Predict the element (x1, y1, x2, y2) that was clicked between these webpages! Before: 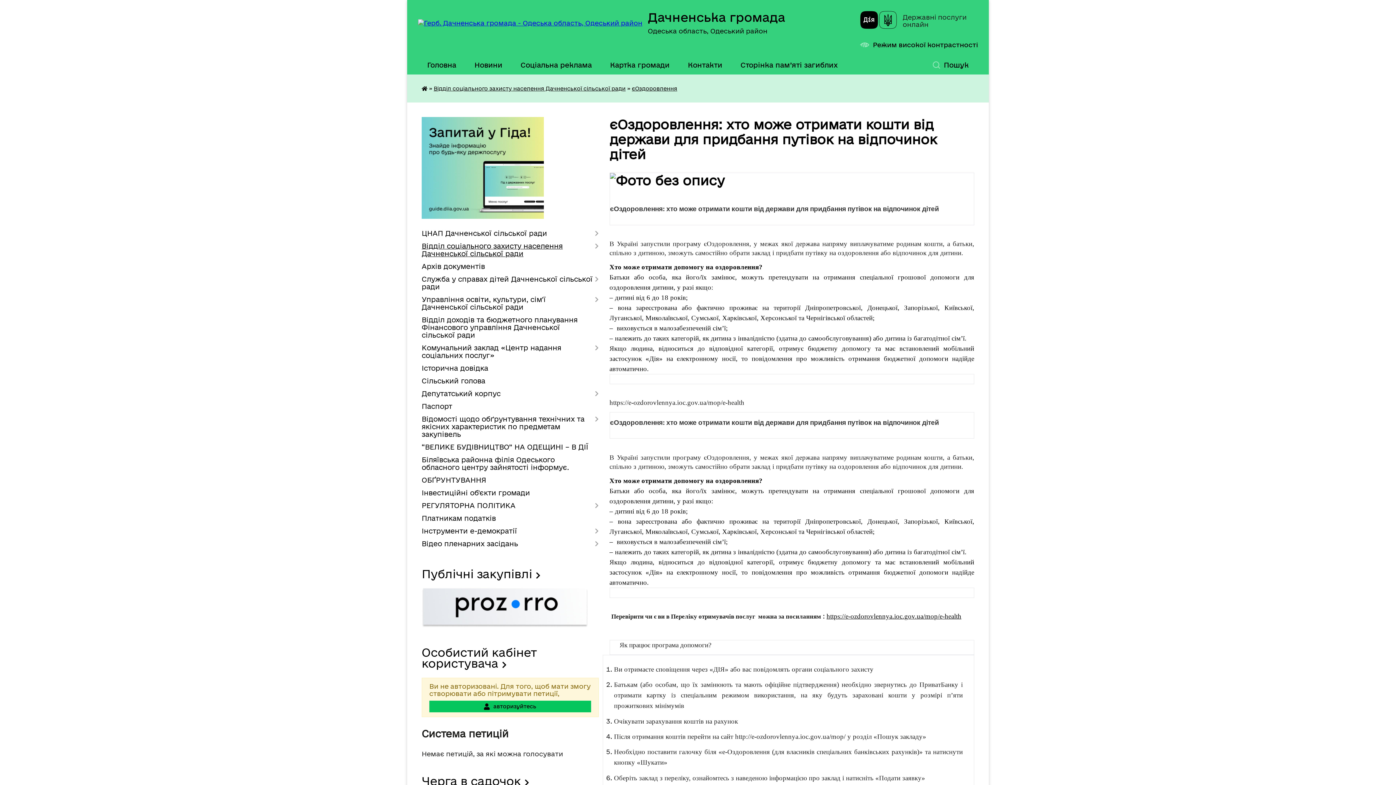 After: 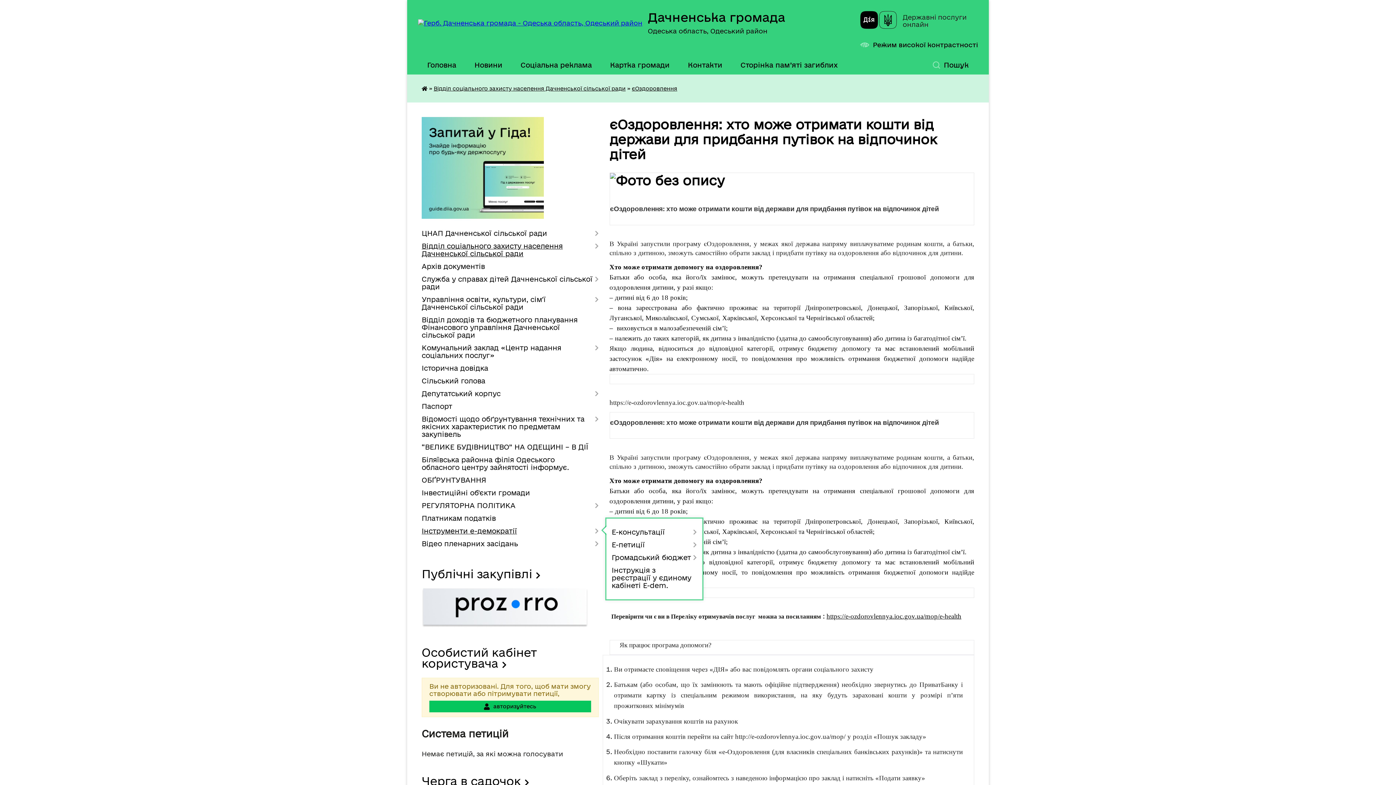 Action: label: Інструменти е-демократії bbox: (421, 525, 598, 537)